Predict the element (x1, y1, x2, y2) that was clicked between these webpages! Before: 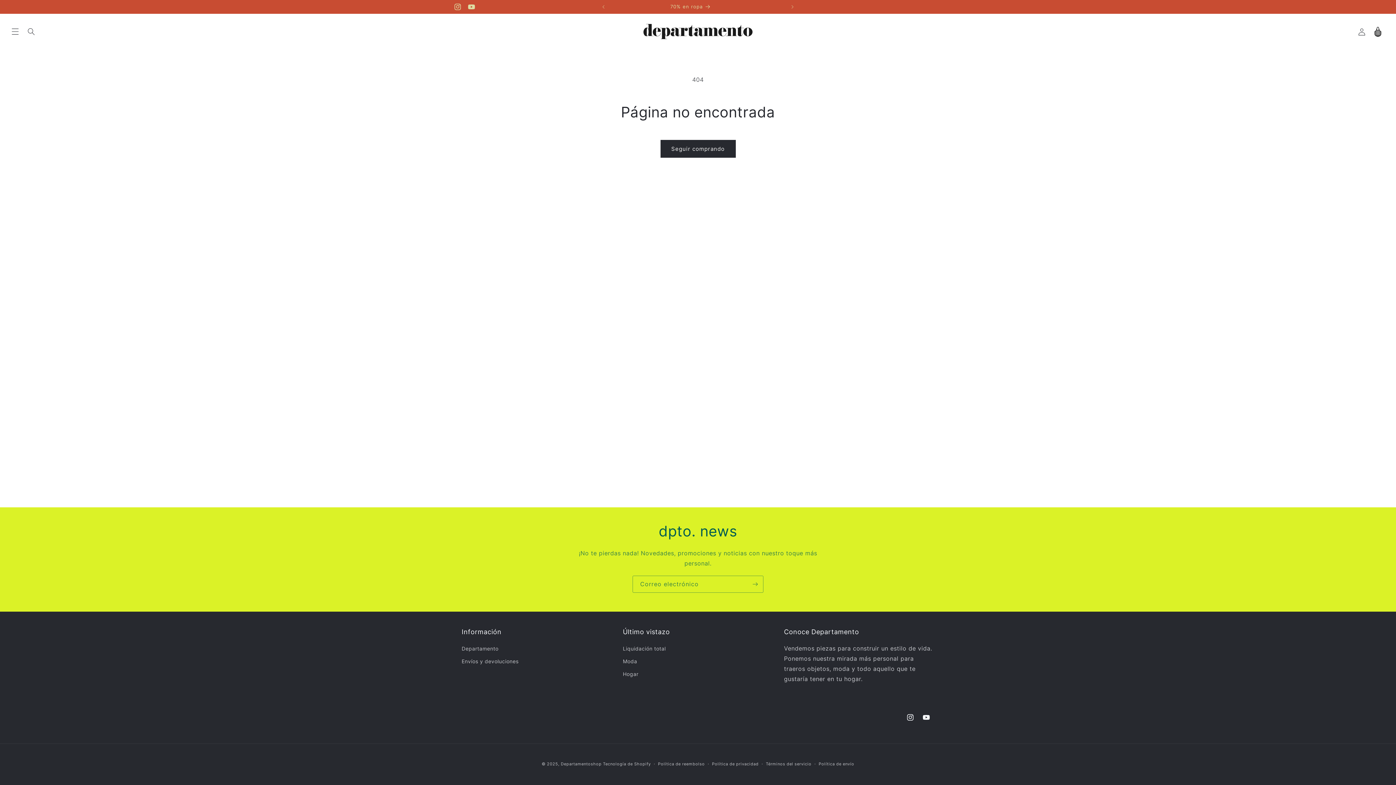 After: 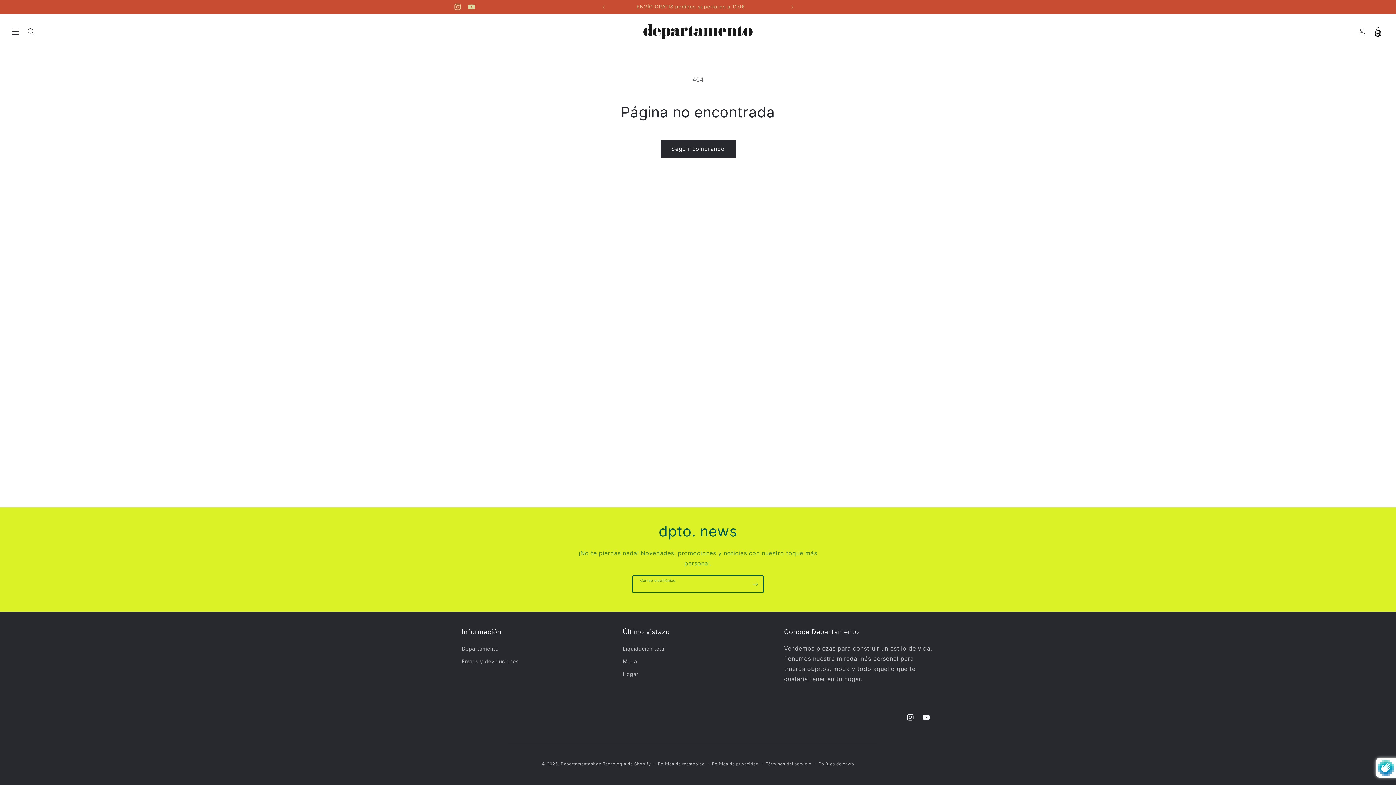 Action: label: Suscribirse bbox: (747, 576, 763, 593)